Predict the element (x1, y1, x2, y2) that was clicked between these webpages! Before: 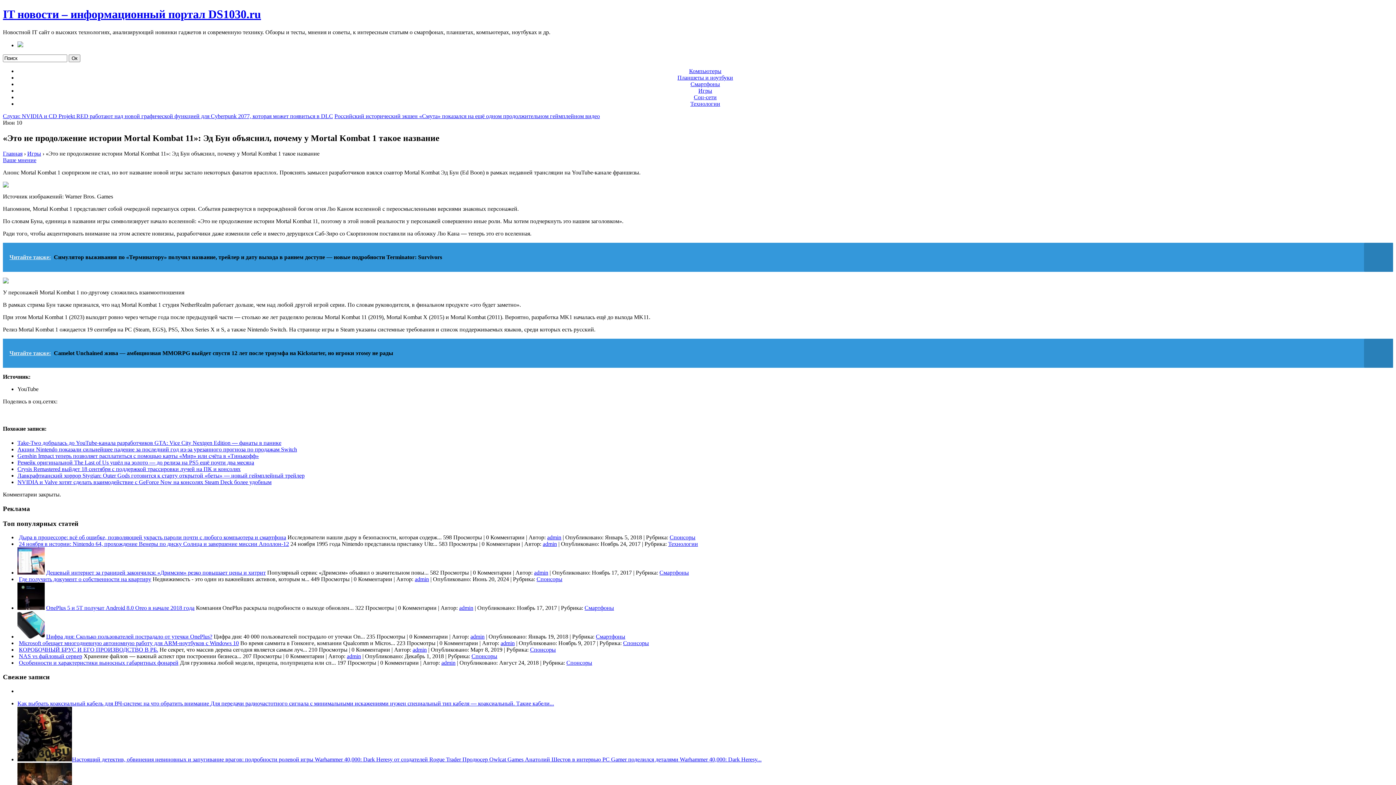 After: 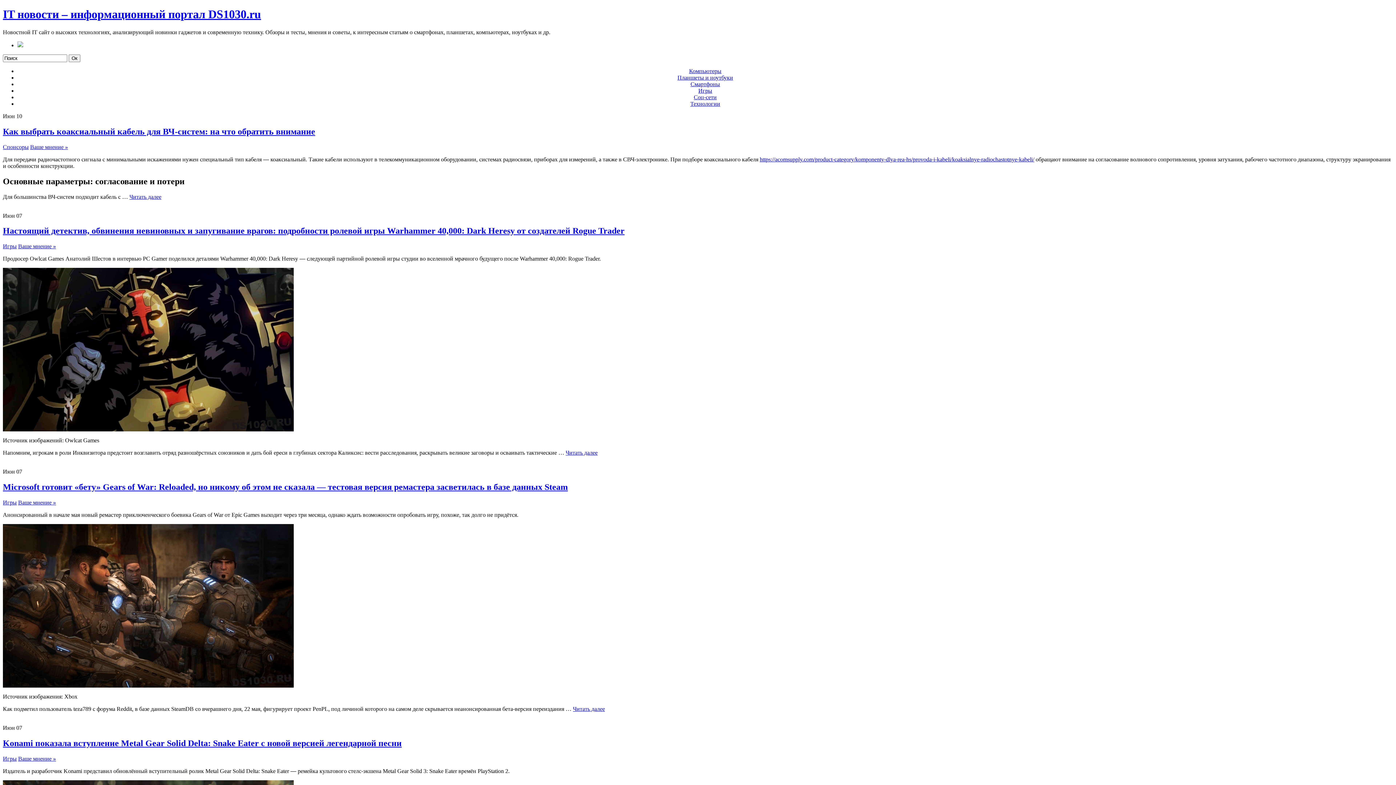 Action: bbox: (500, 640, 514, 646) label: admin